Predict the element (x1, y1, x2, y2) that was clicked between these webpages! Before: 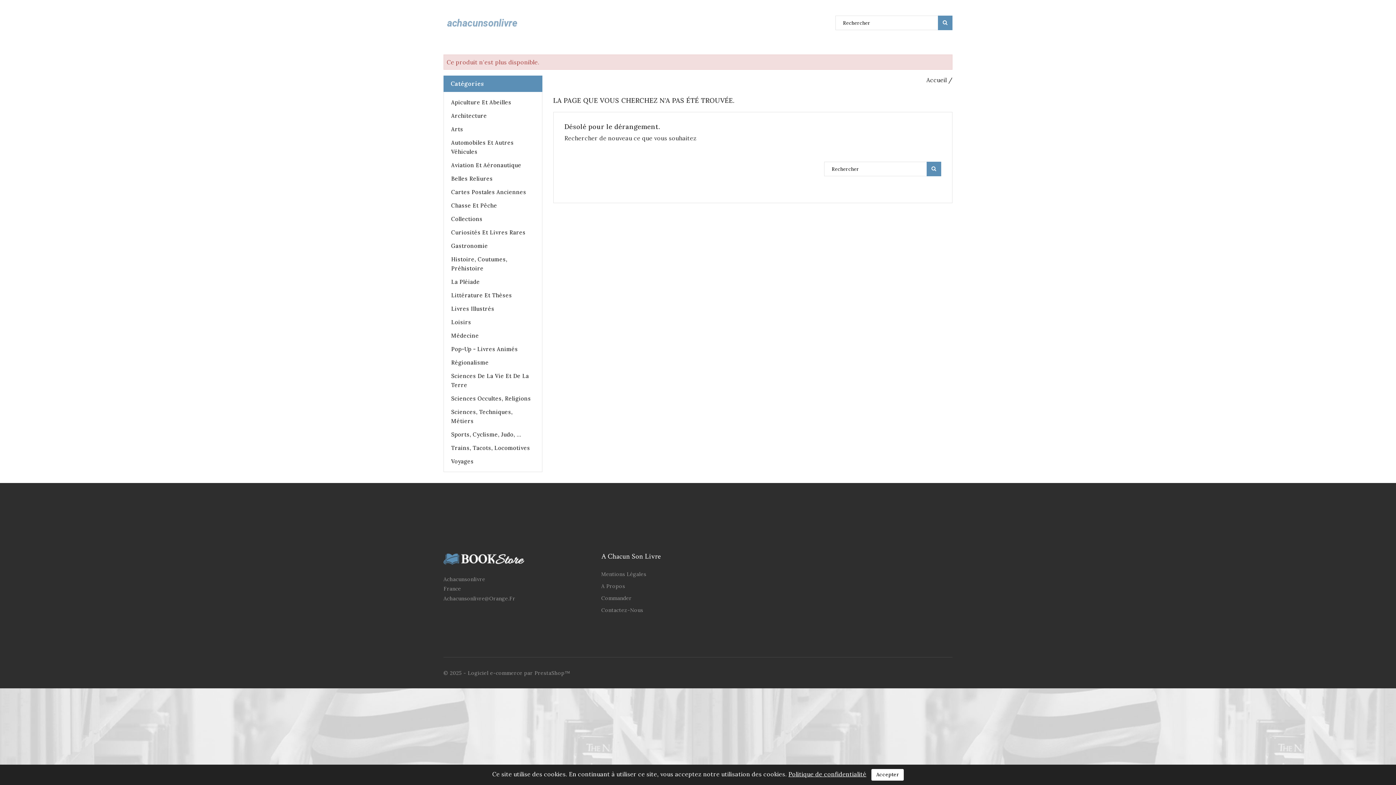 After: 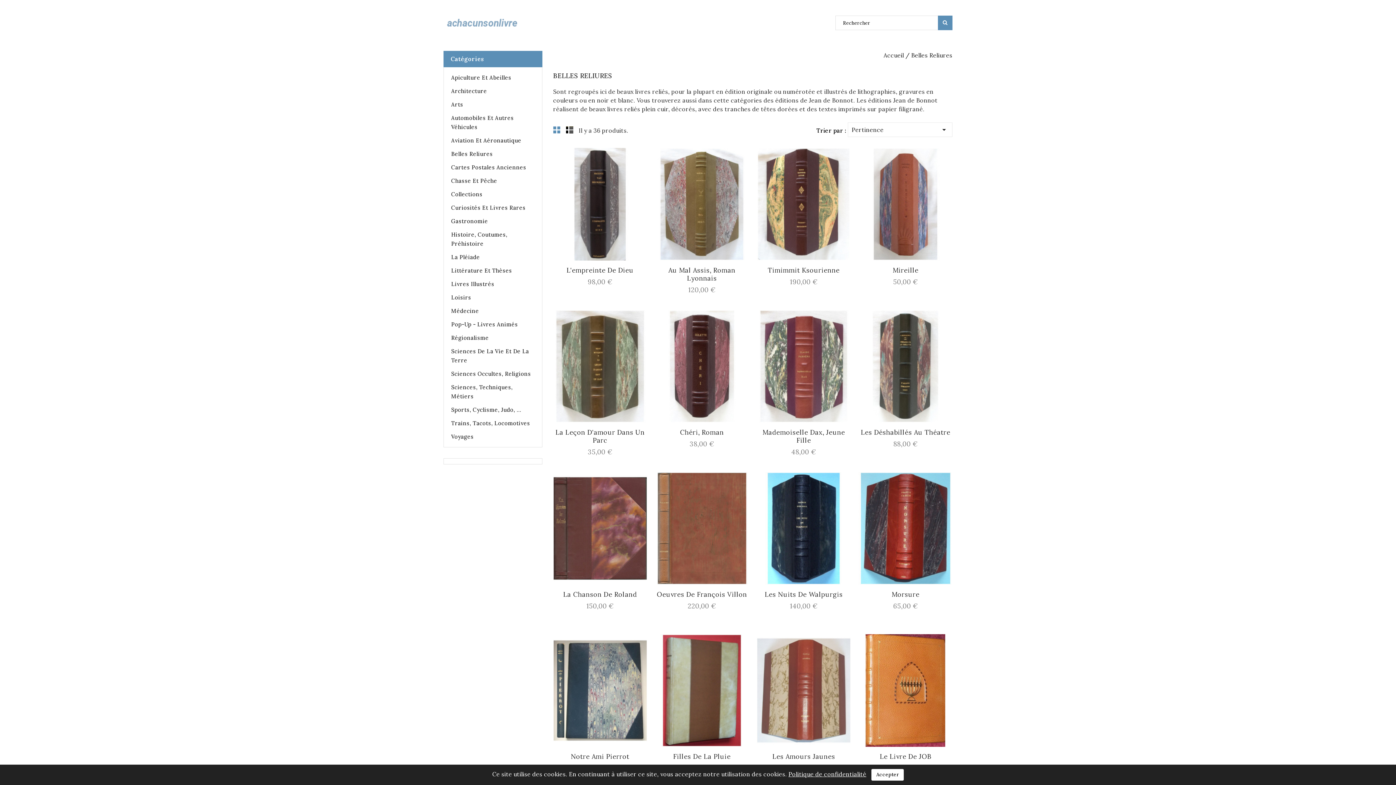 Action: bbox: (444, 172, 542, 185) label: Belles Reliures